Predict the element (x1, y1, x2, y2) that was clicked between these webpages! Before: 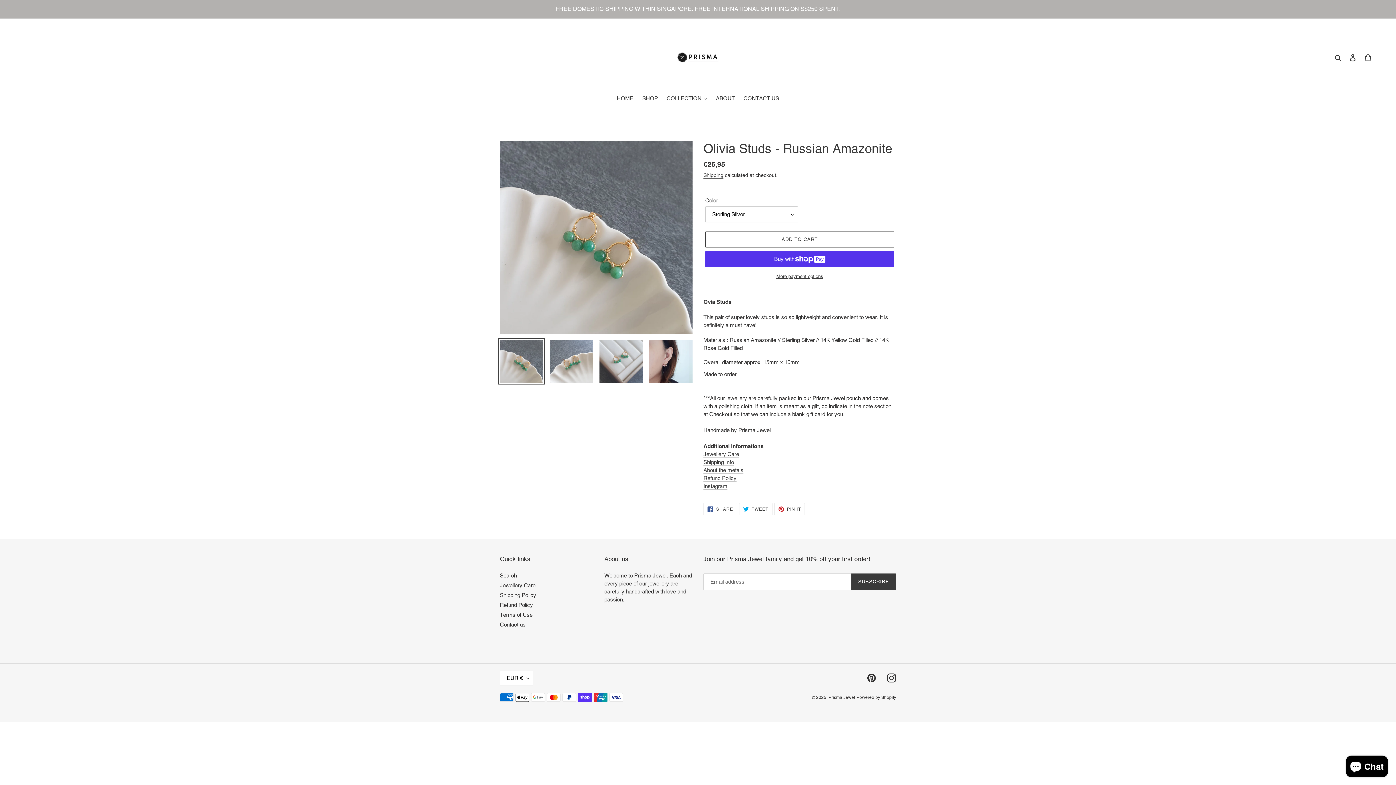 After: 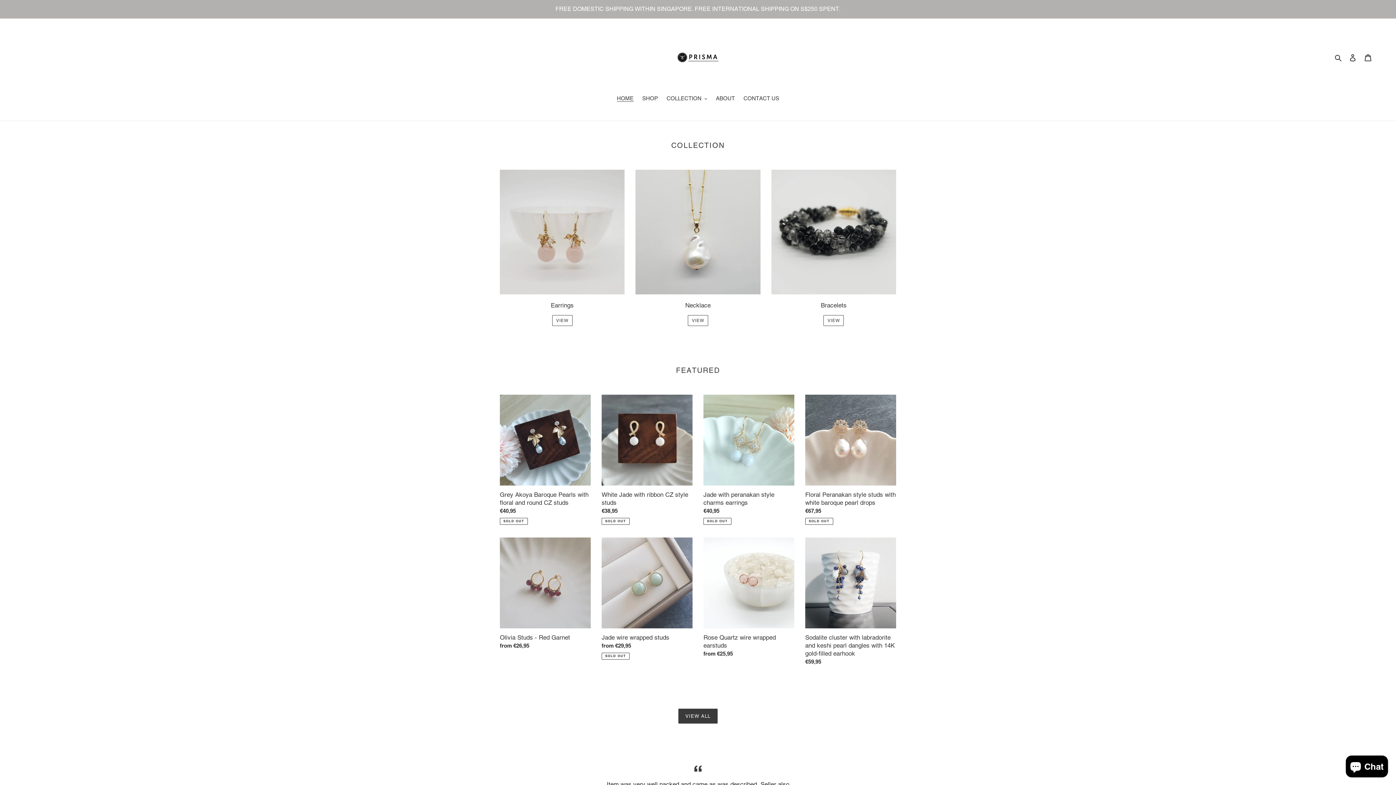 Action: label: HOME bbox: (613, 94, 637, 103)